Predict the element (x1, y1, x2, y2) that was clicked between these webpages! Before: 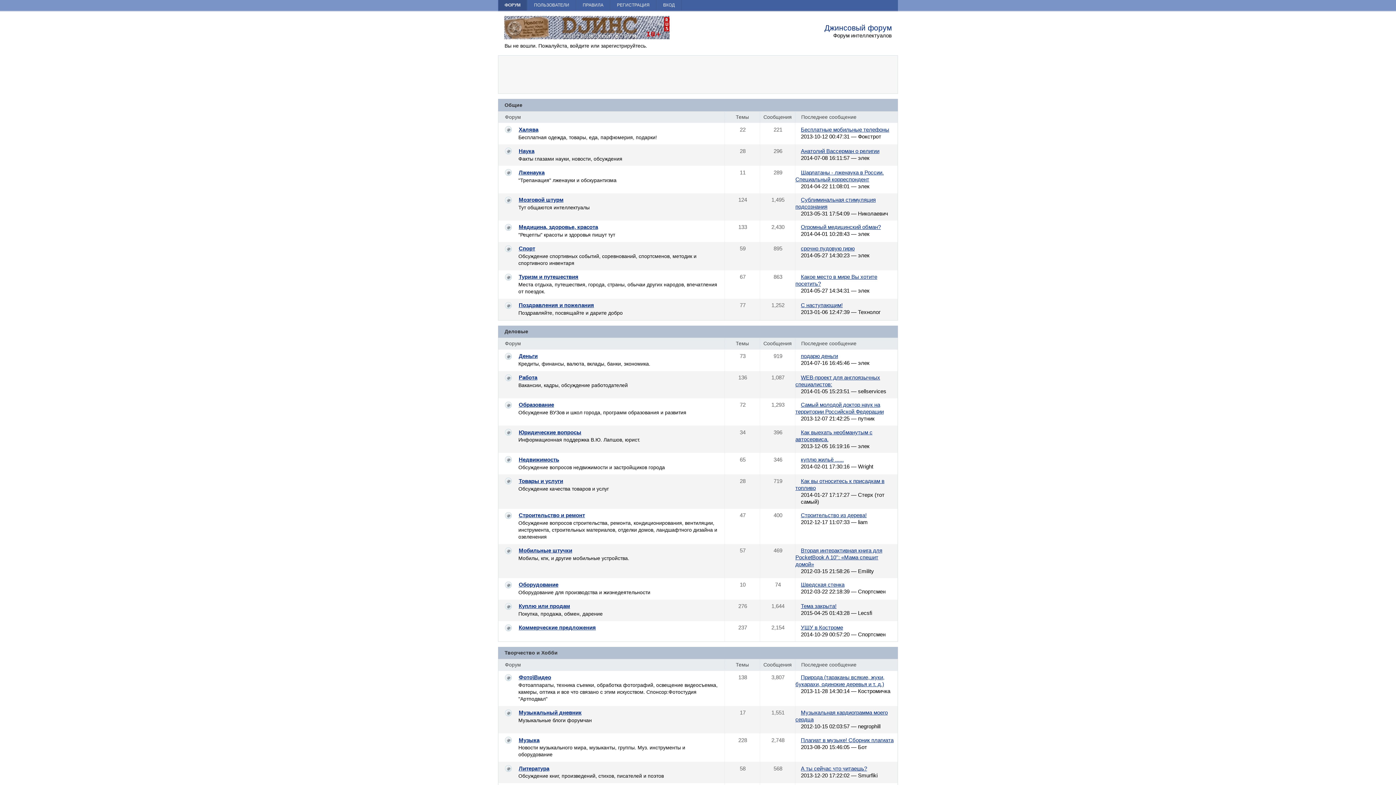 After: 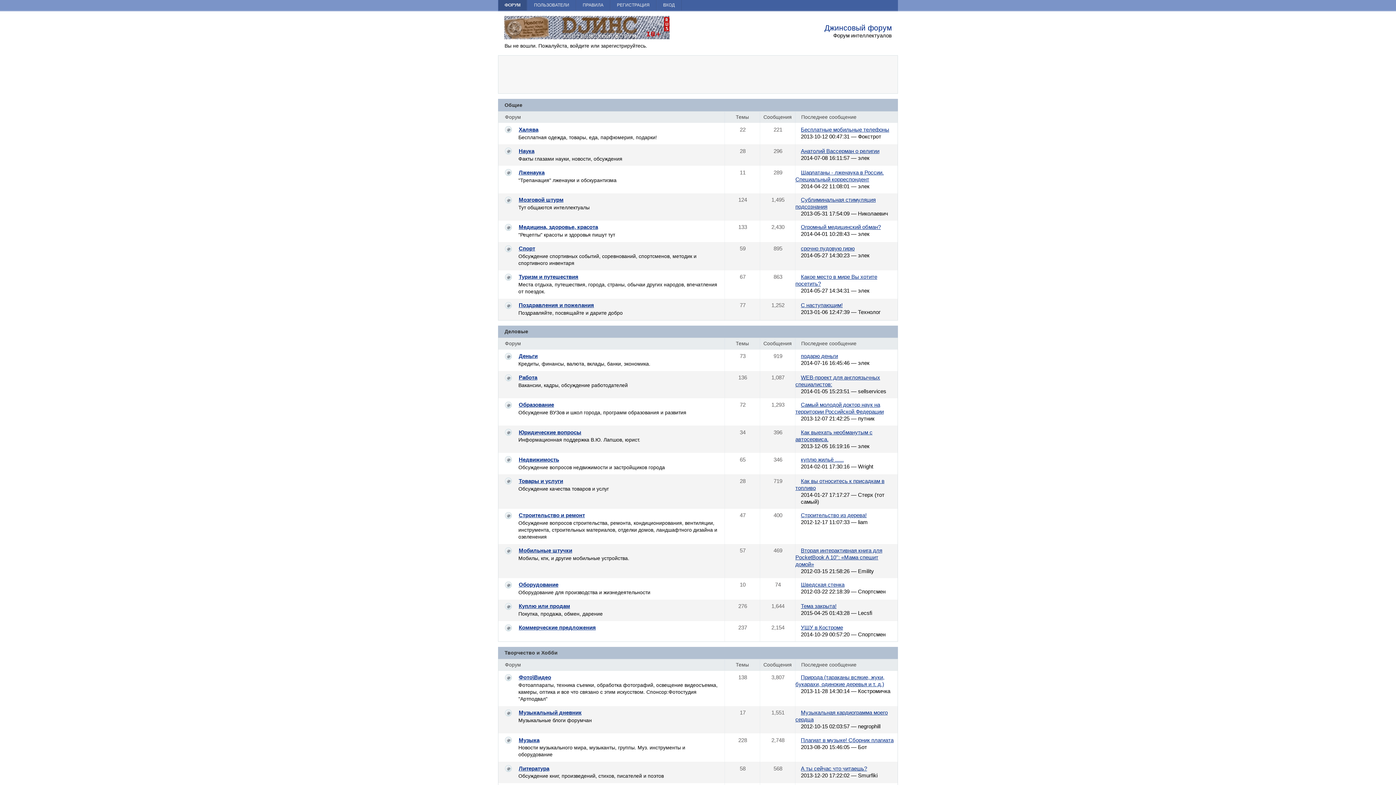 Action: label: ФОРУМ bbox: (498, 0, 526, 10)